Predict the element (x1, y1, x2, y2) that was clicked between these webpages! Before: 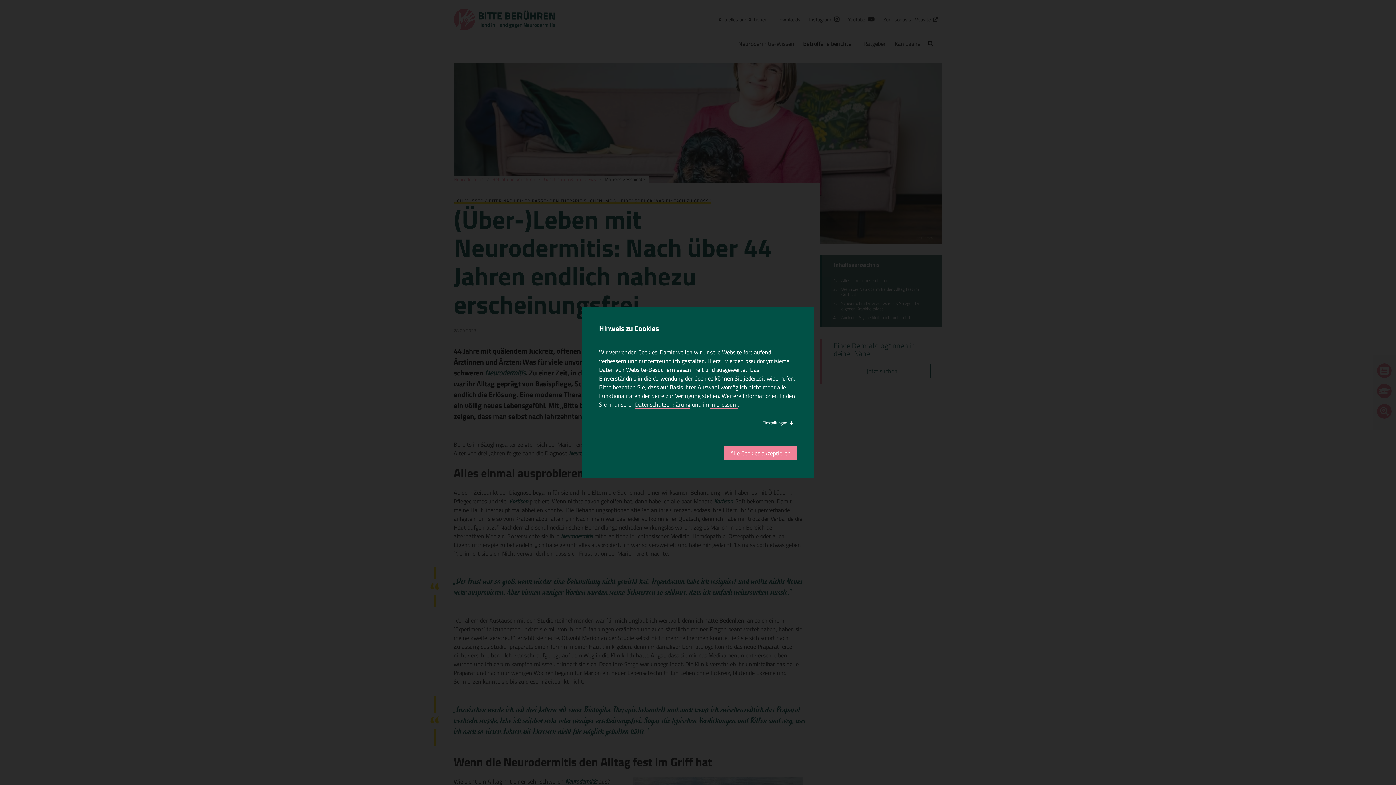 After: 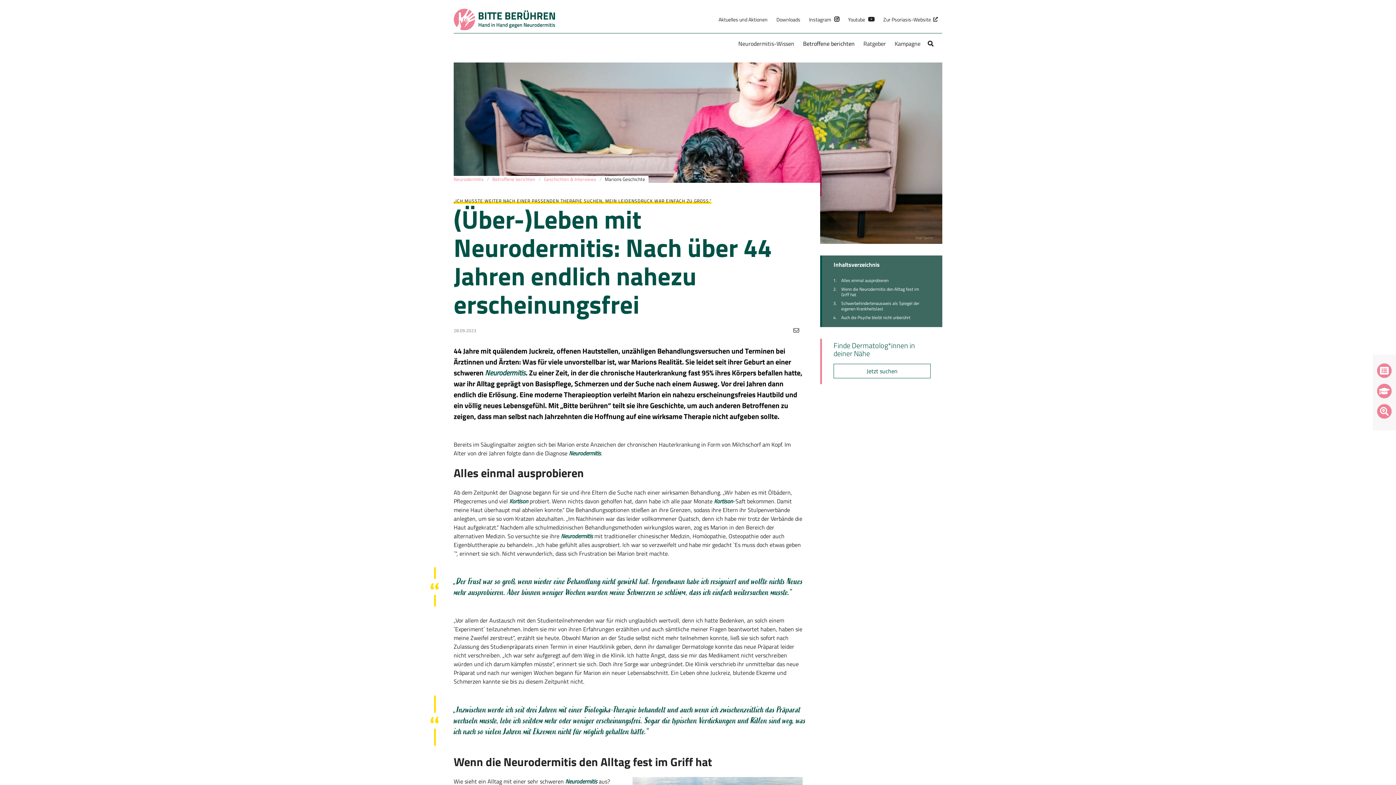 Action: label: Alle Cookies akzeptieren bbox: (724, 446, 797, 460)